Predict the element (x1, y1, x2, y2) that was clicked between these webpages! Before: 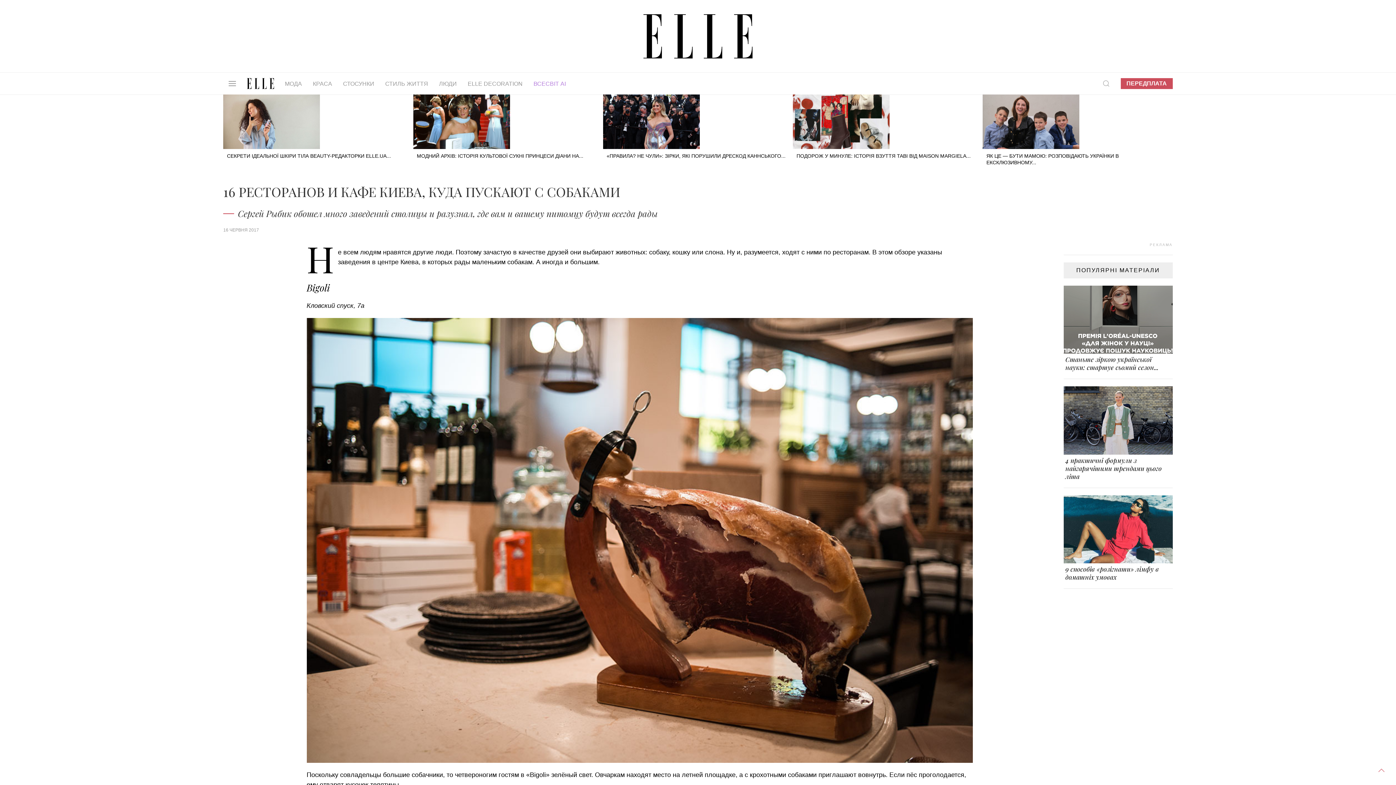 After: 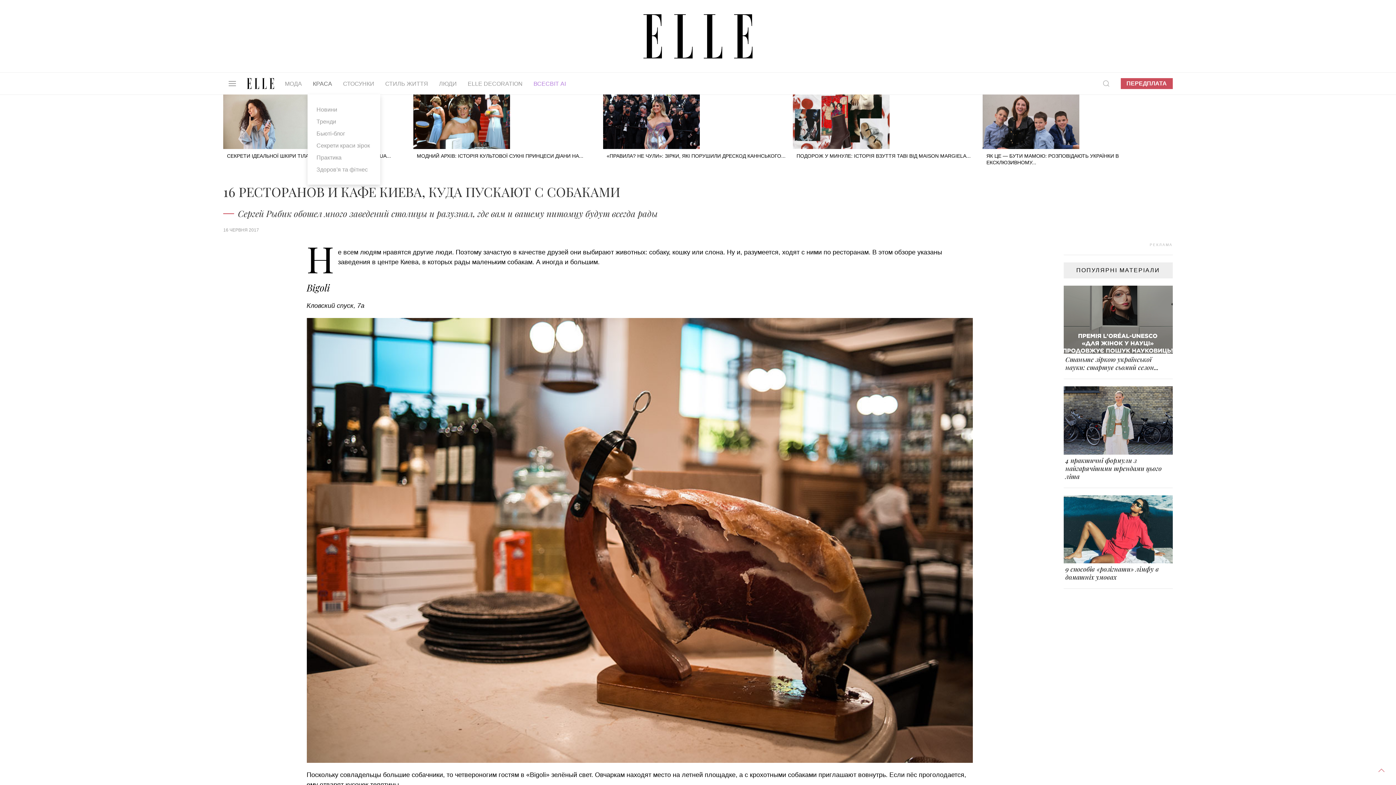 Action: bbox: (307, 72, 337, 94) label: КРАСА